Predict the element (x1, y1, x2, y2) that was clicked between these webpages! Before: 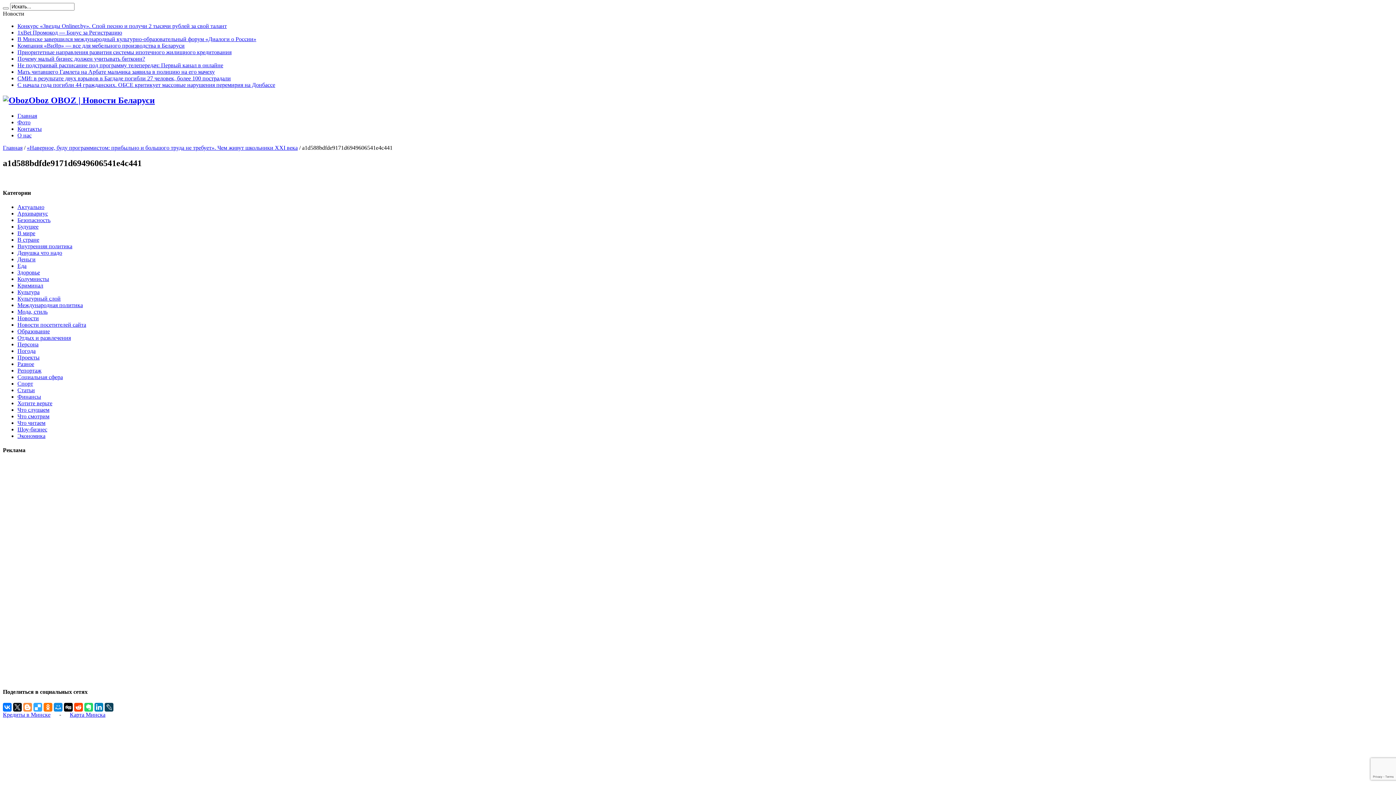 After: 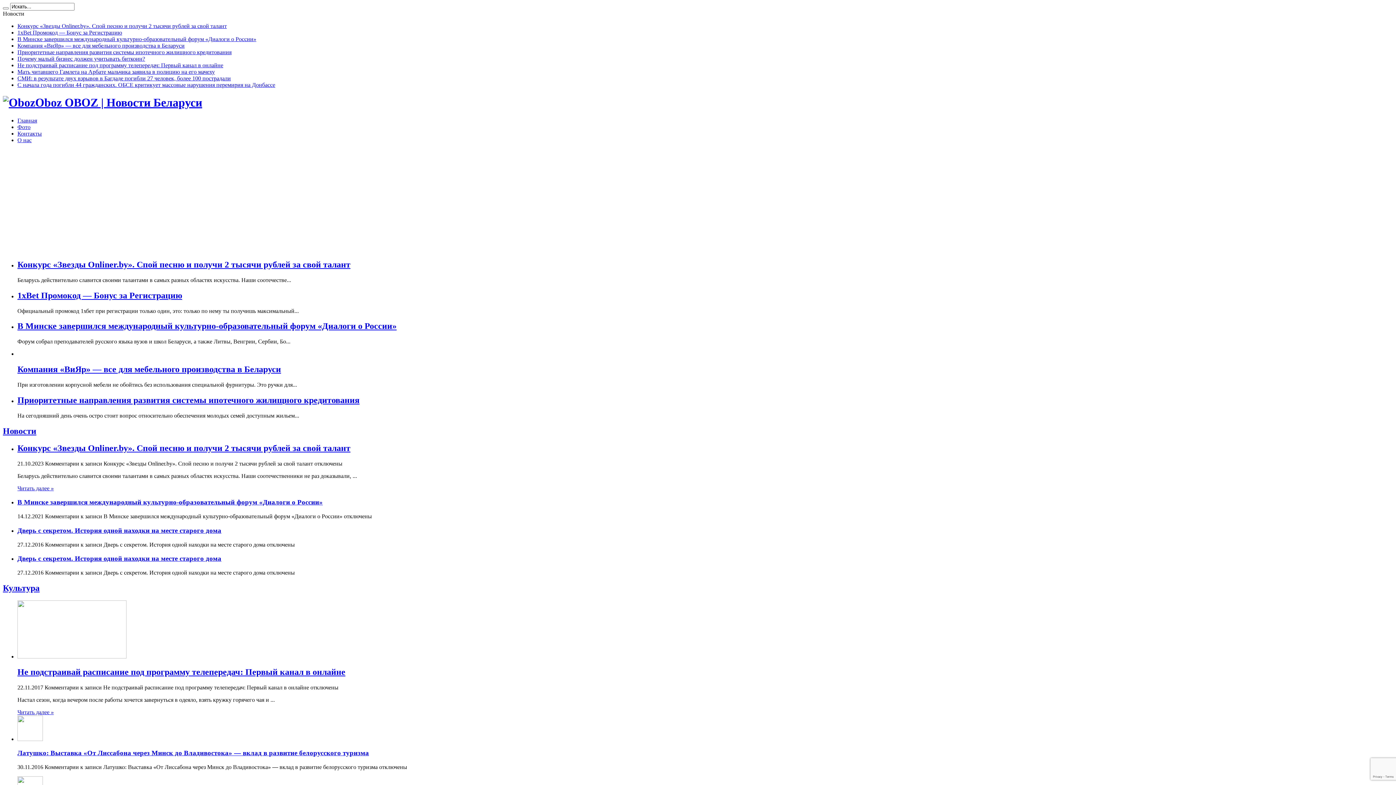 Action: label: Главная bbox: (2, 144, 22, 150)